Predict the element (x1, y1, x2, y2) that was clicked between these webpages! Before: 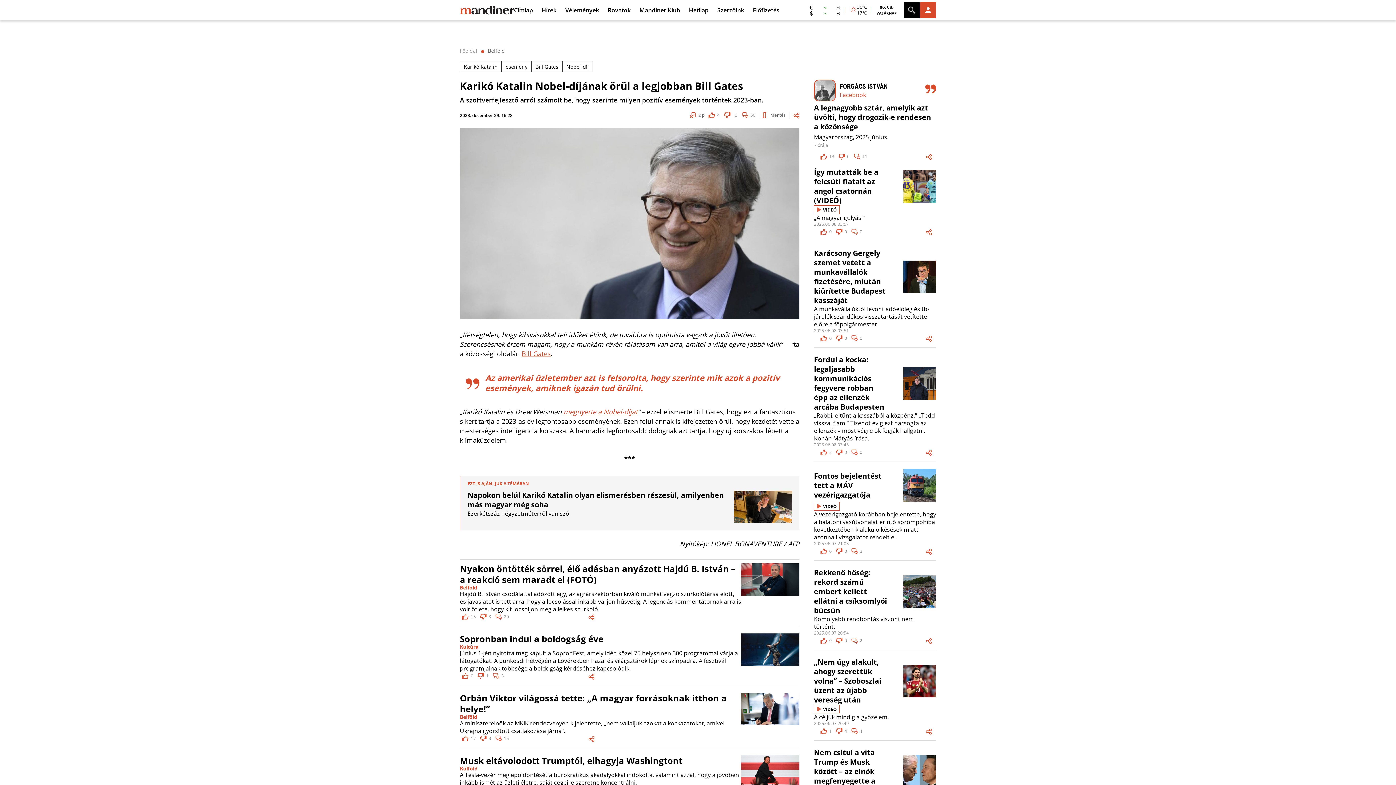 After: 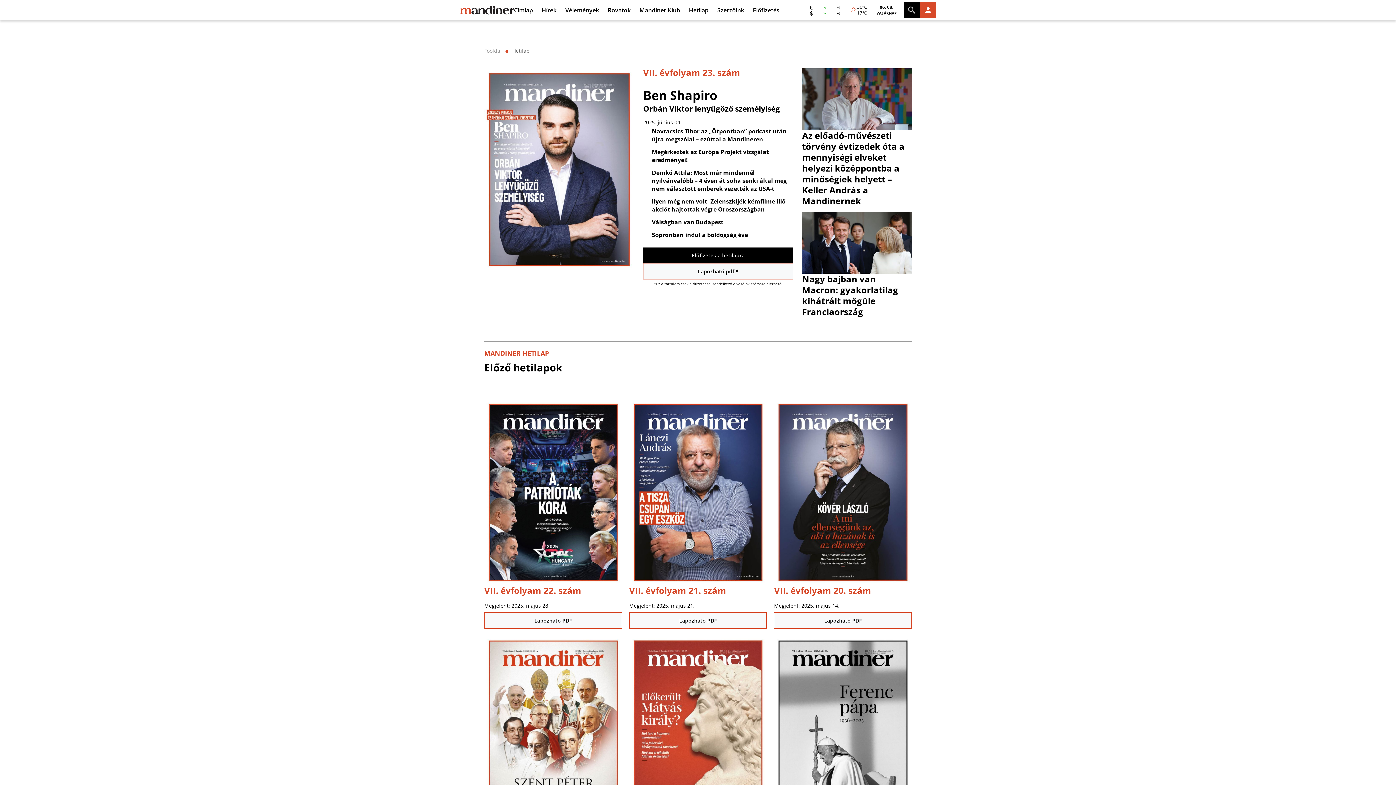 Action: label: Hetilap bbox: (689, 2, 717, 17)